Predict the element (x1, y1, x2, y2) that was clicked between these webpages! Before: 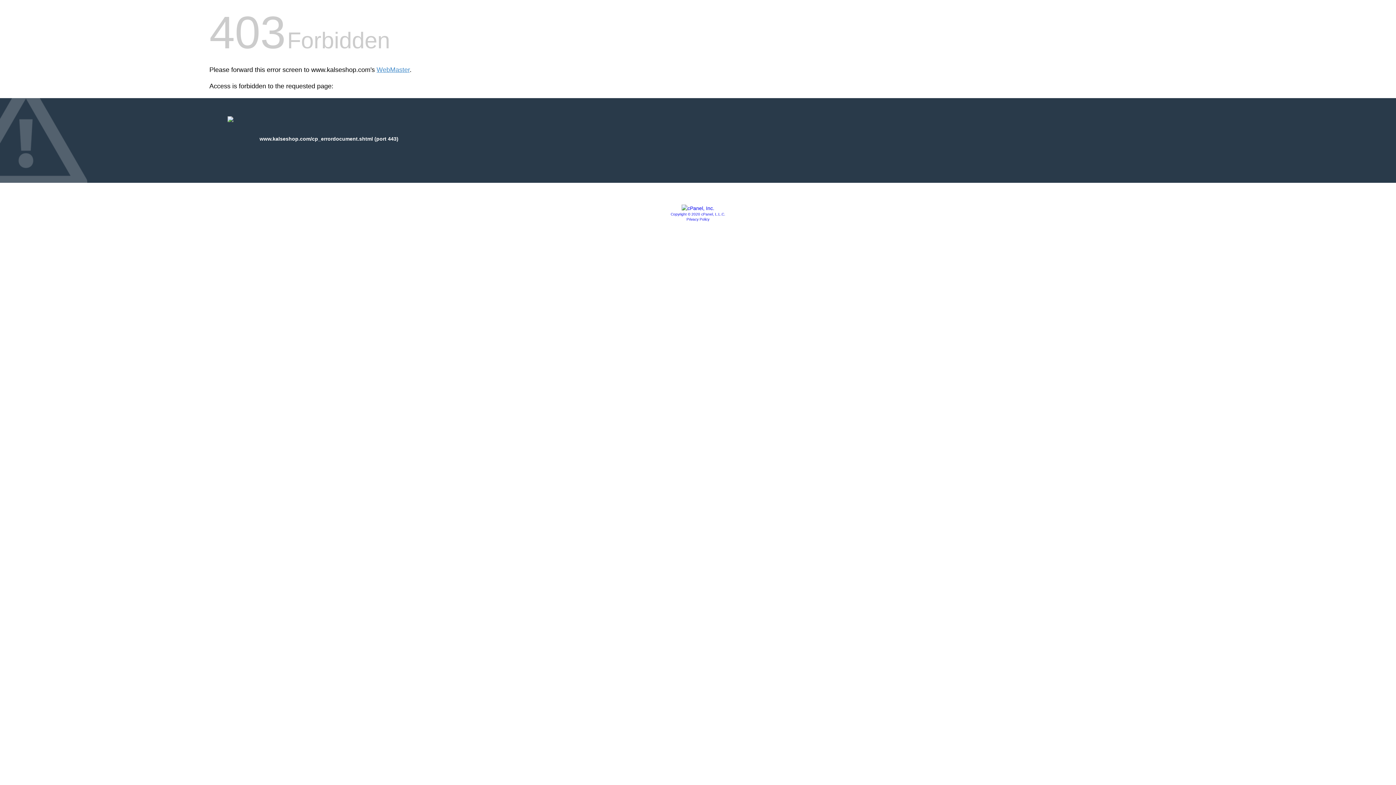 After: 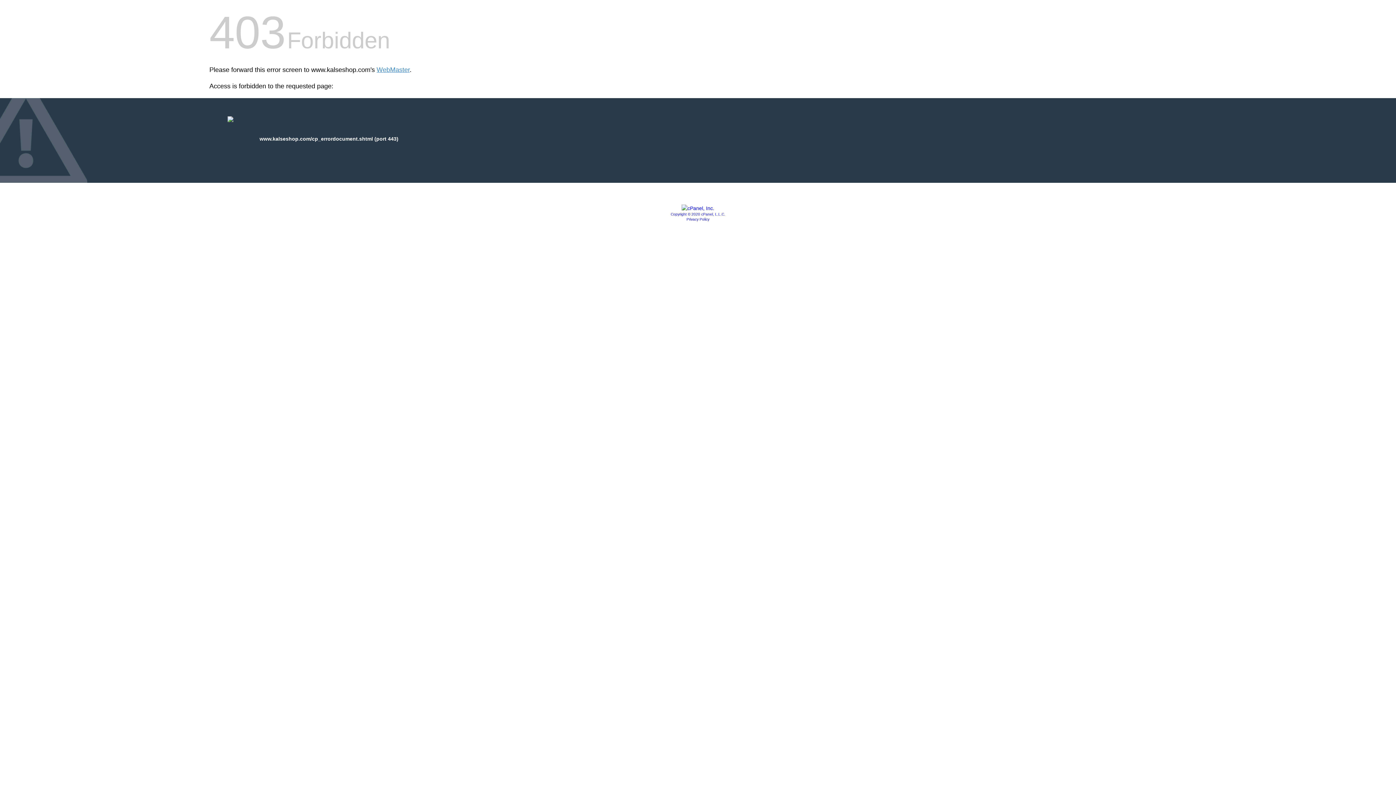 Action: bbox: (681, 205, 714, 211)